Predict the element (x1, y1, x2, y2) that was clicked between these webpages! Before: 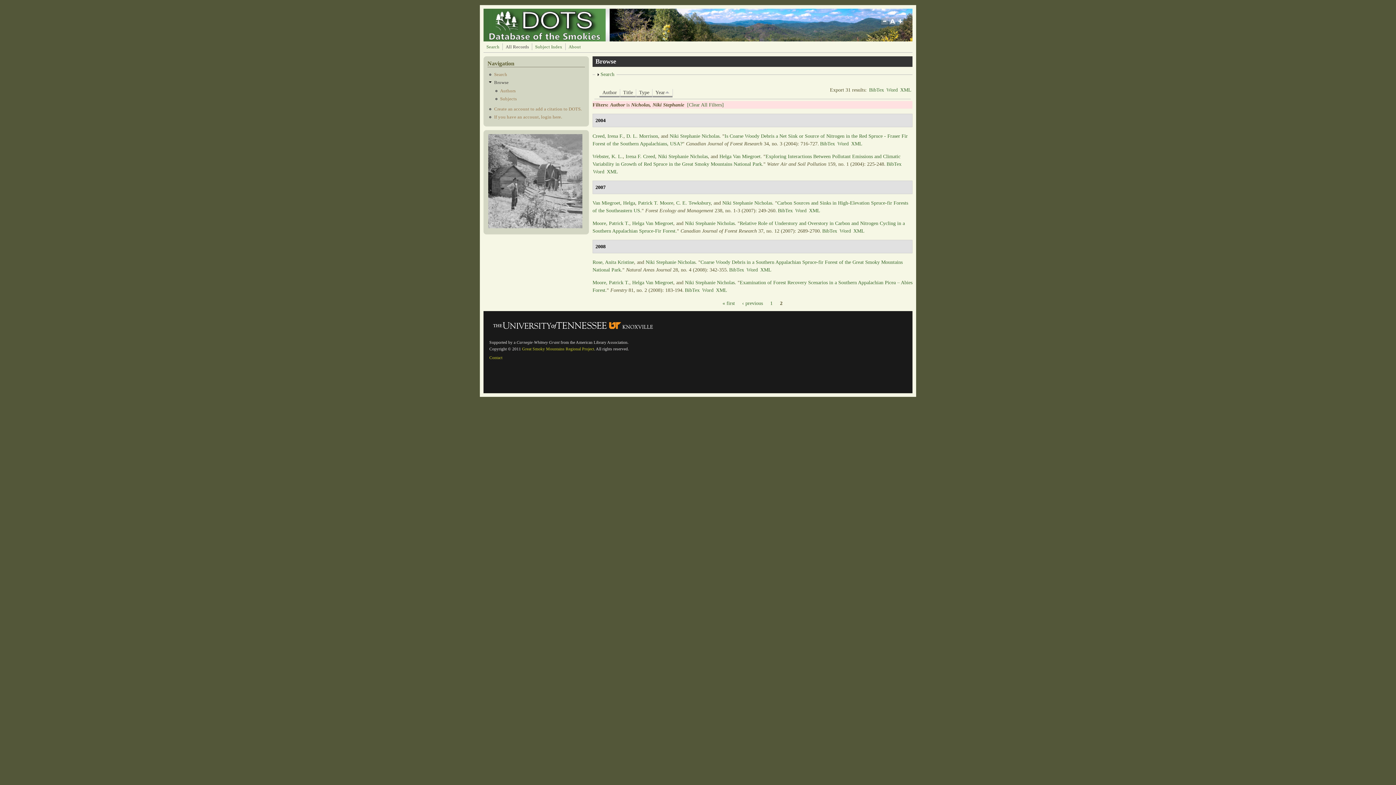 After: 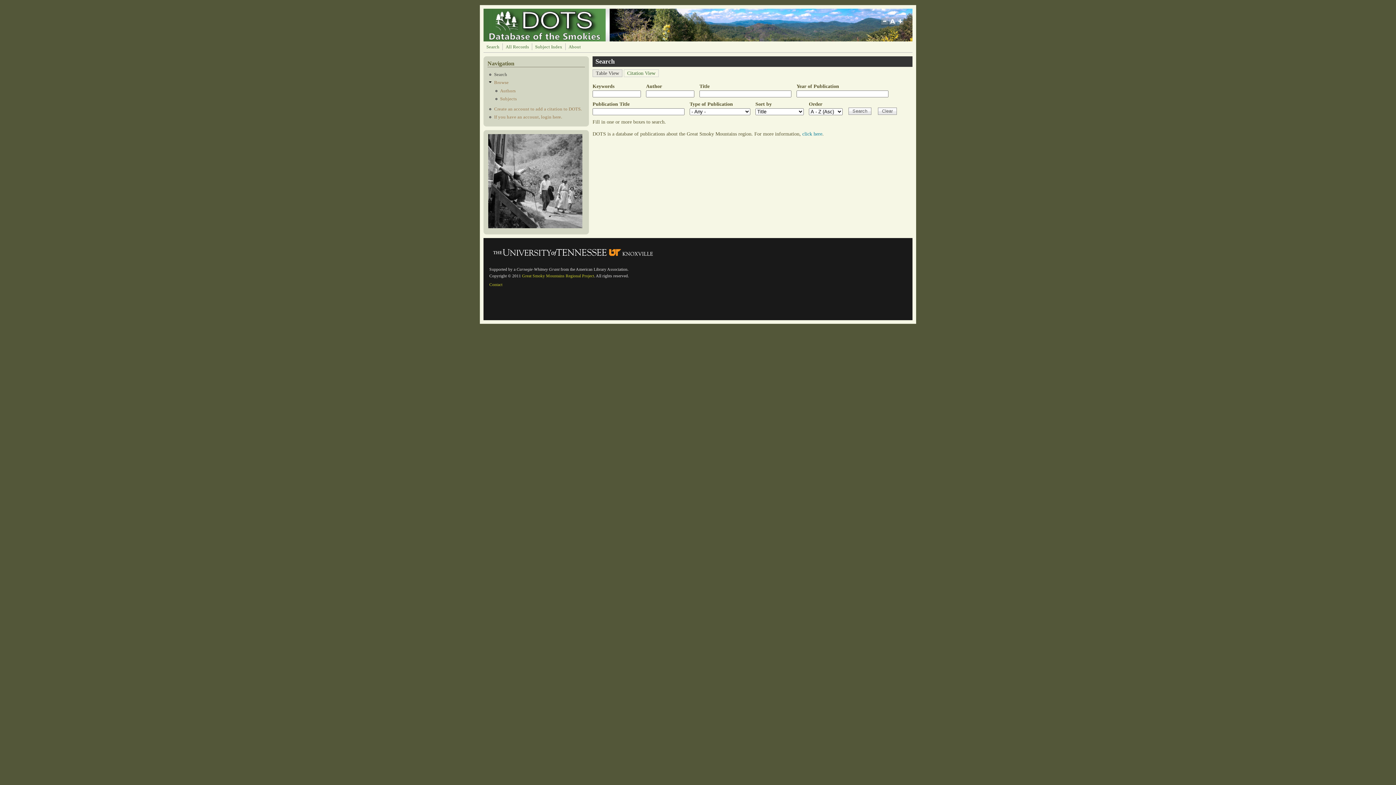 Action: bbox: (488, 37, 601, 42)